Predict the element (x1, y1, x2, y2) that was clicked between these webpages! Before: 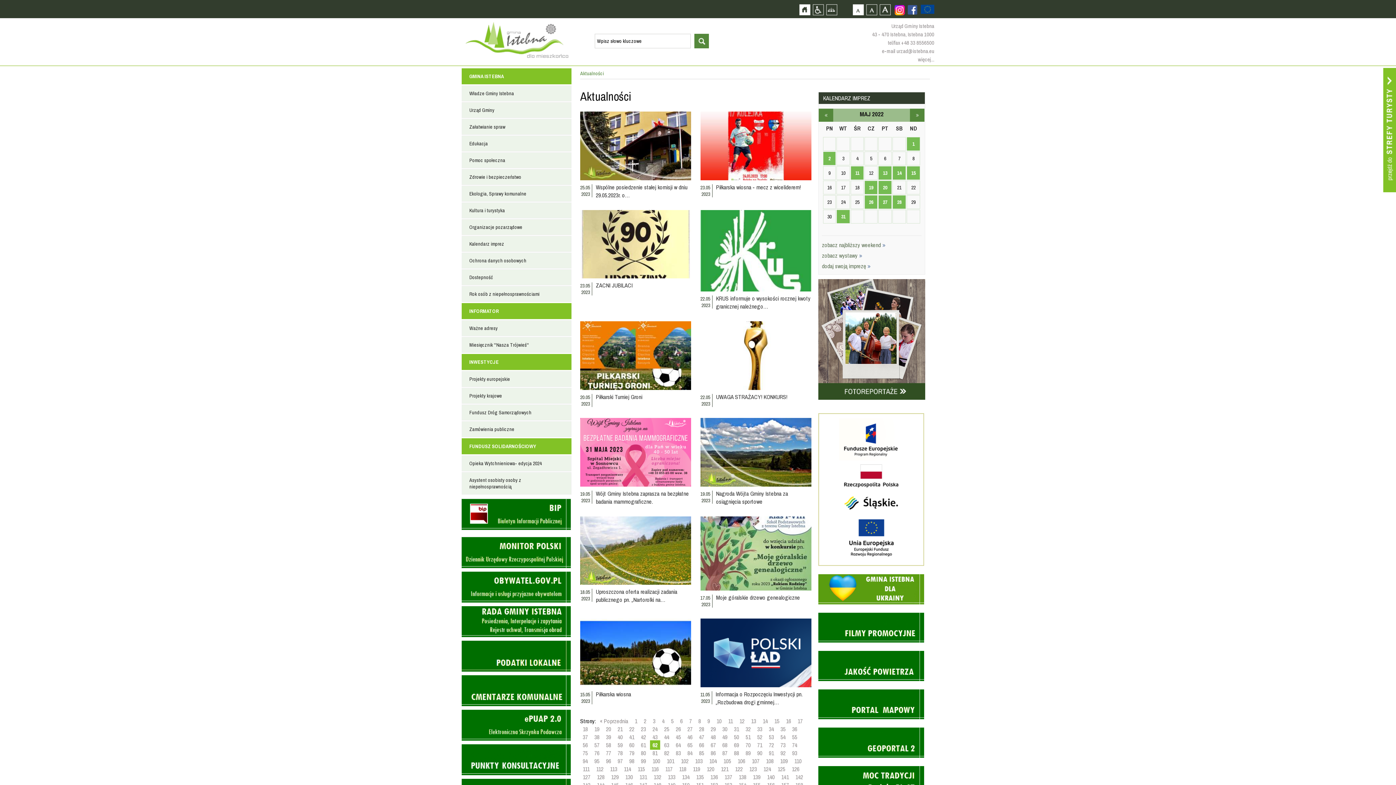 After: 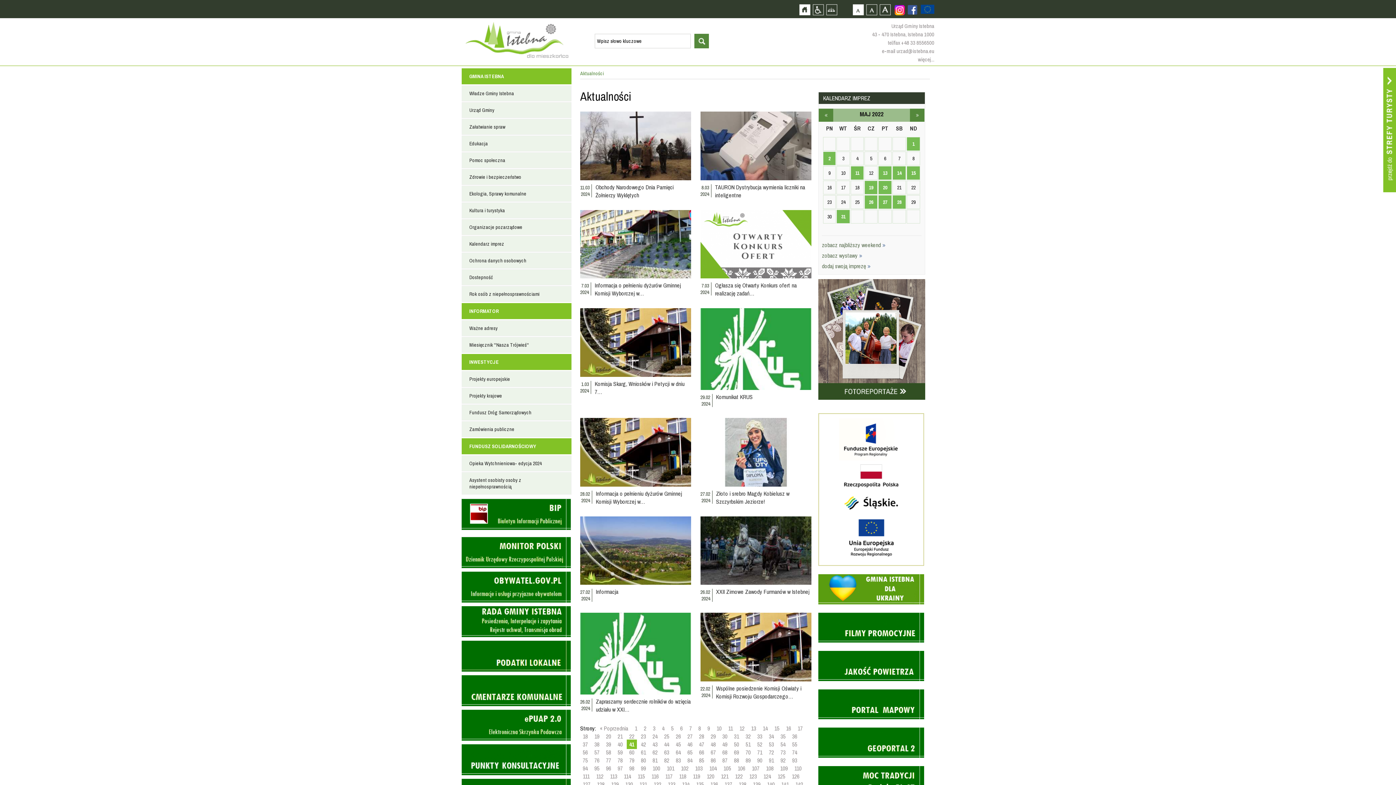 Action: label: 41 bbox: (629, 733, 634, 741)